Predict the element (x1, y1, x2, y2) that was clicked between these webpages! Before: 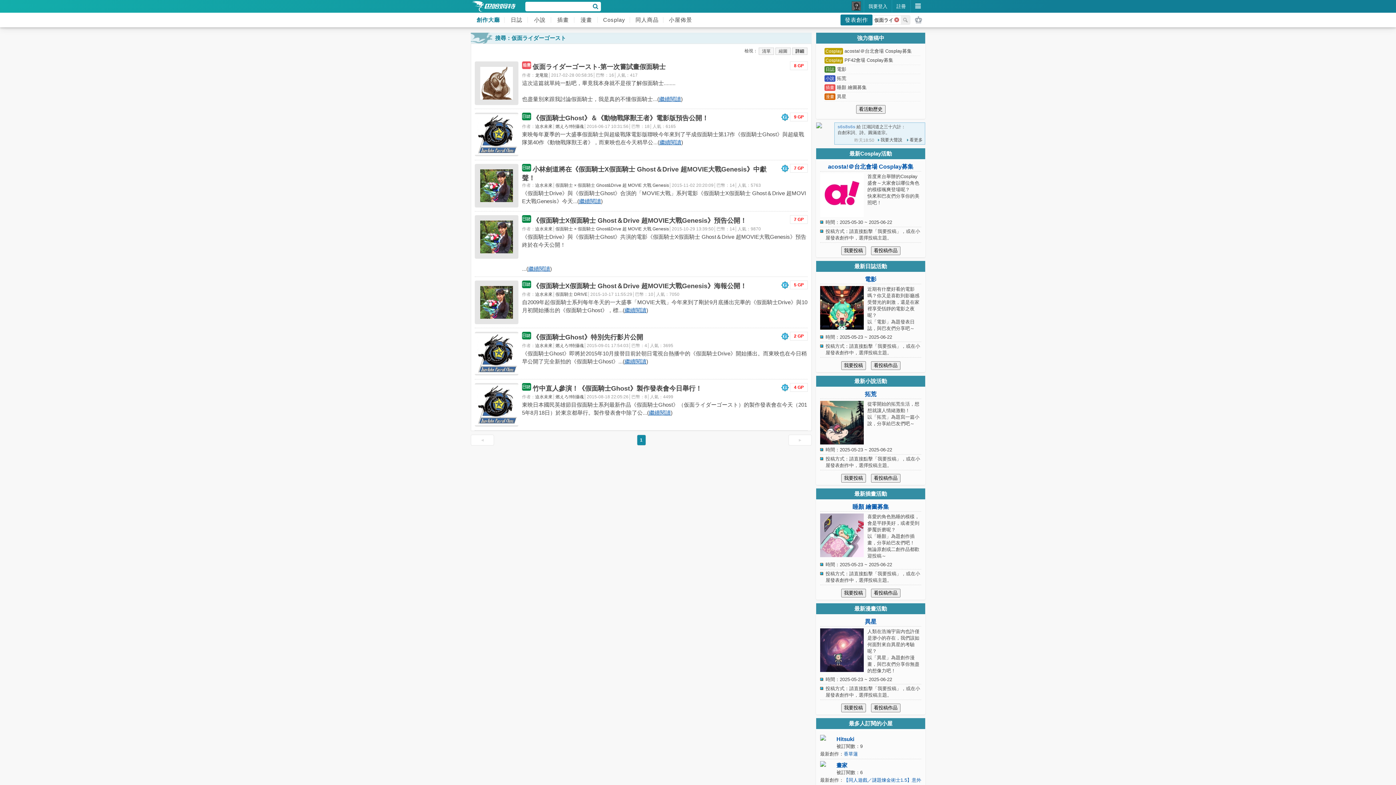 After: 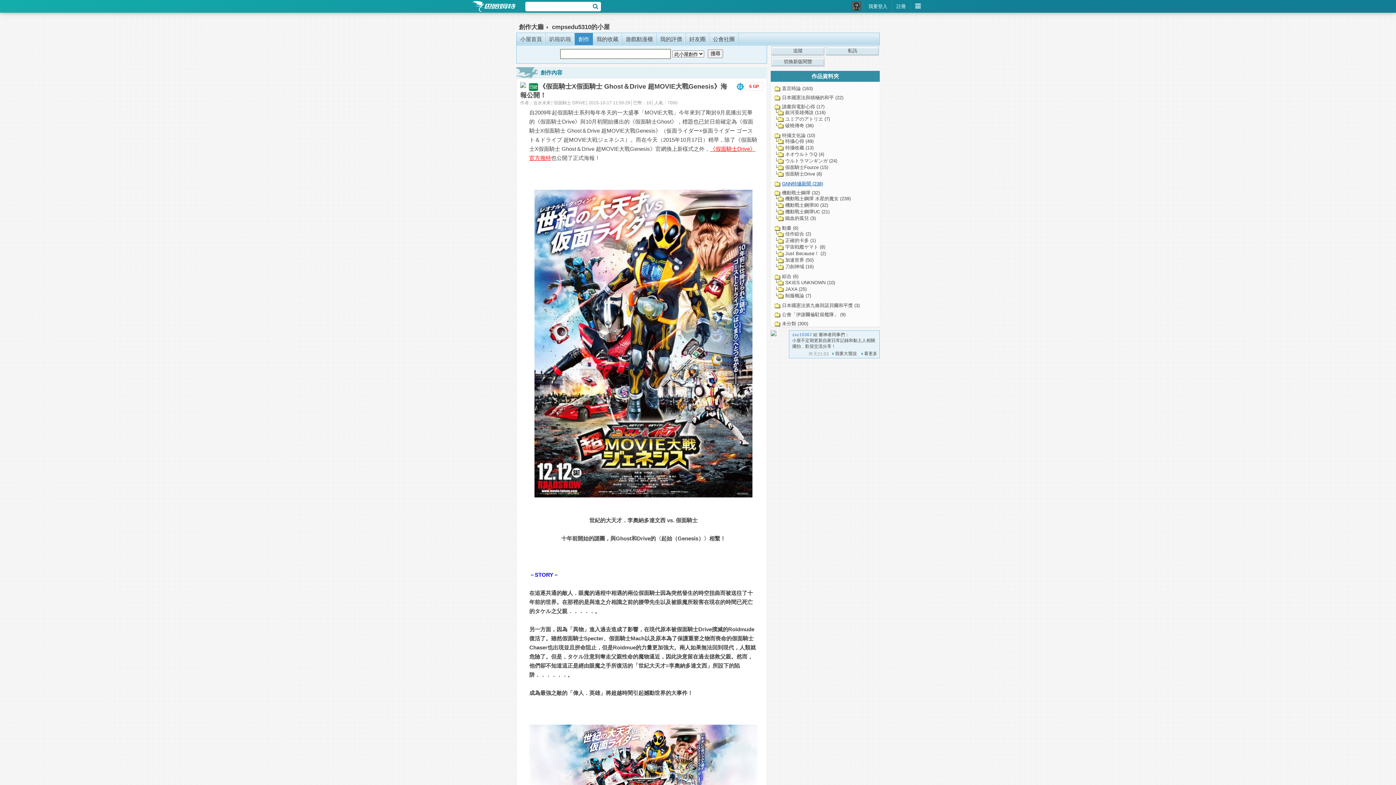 Action: bbox: (532, 282, 746, 289) label: 《假面騎士X假面騎士 Ghost＆Drive 超MOVIE大戰Genesis》海報公開！